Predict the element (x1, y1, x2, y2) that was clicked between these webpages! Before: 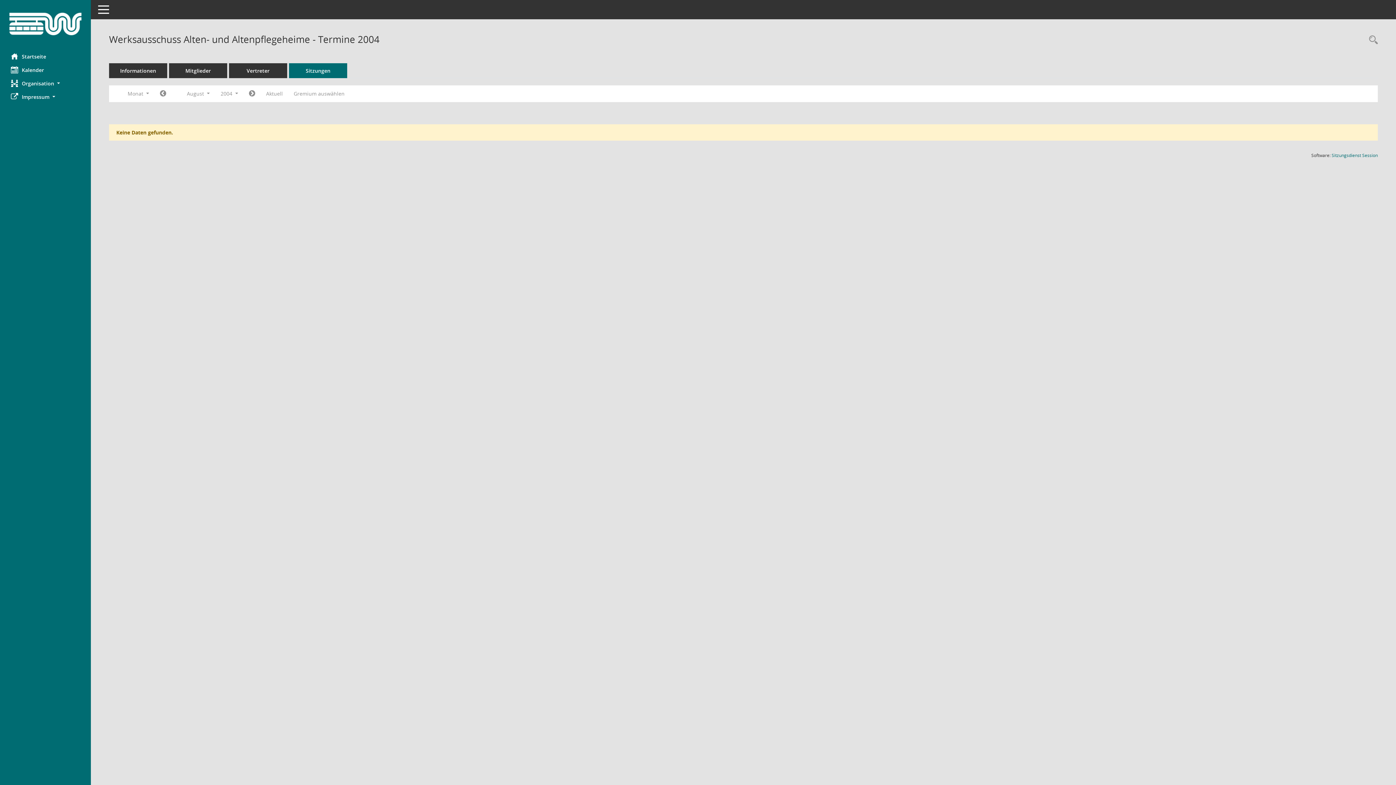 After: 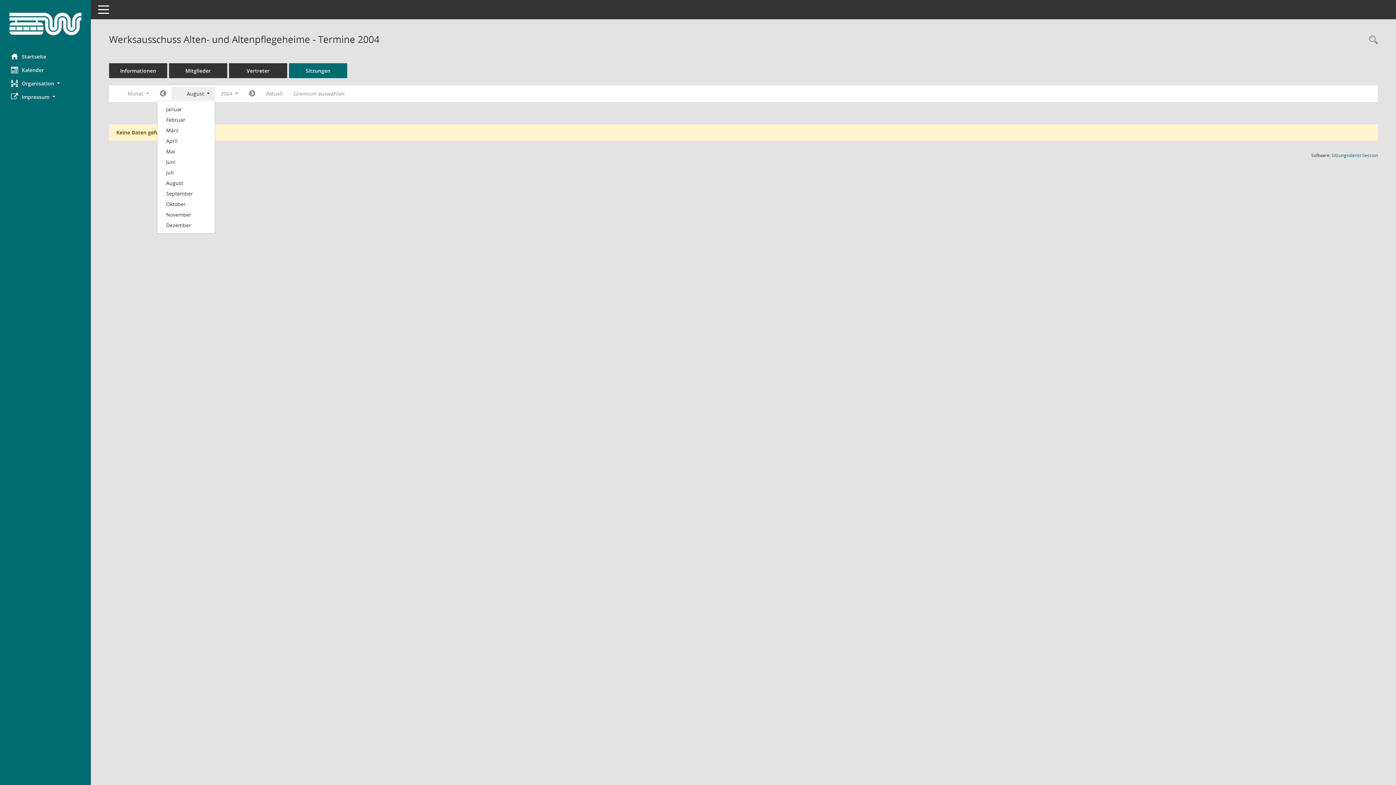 Action: bbox: (171, 87, 215, 100) label: Monat auswählen